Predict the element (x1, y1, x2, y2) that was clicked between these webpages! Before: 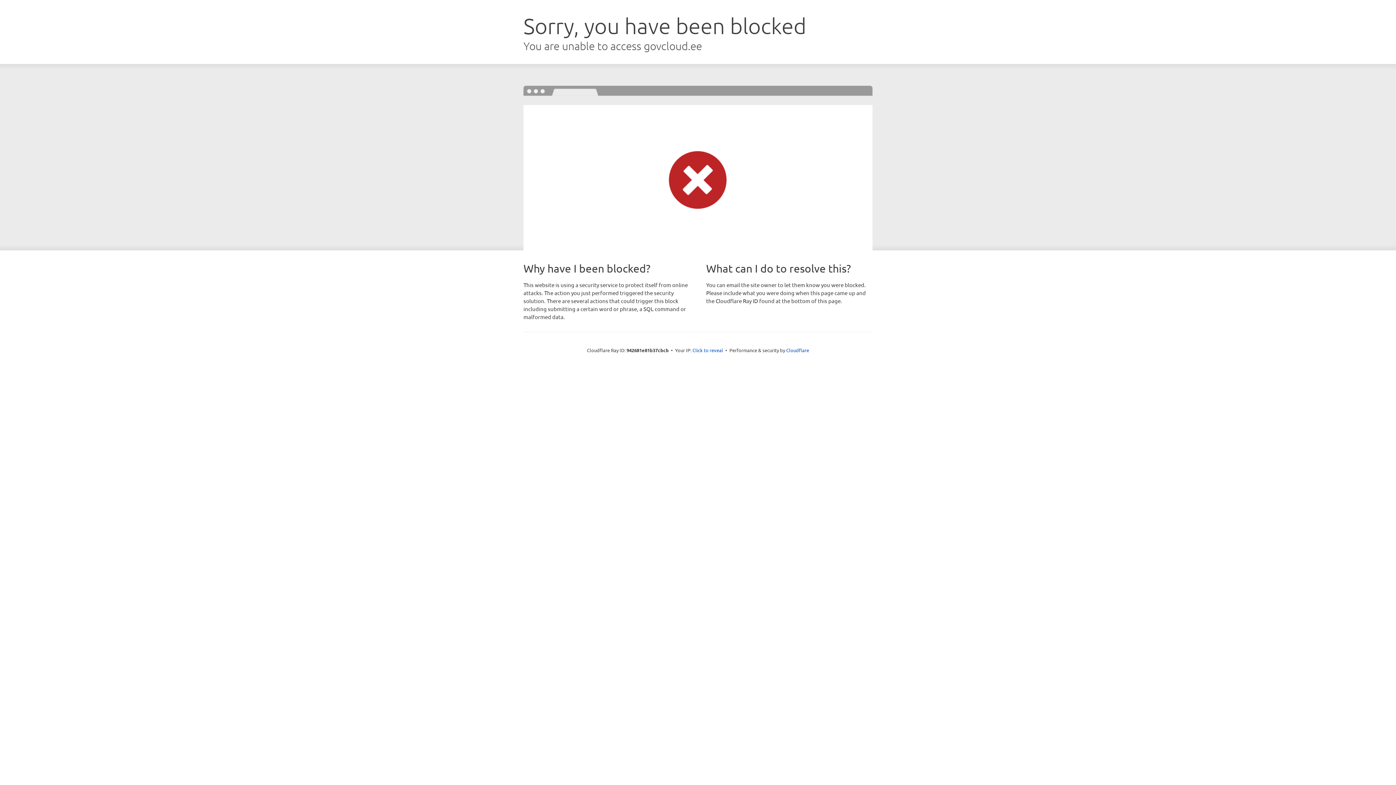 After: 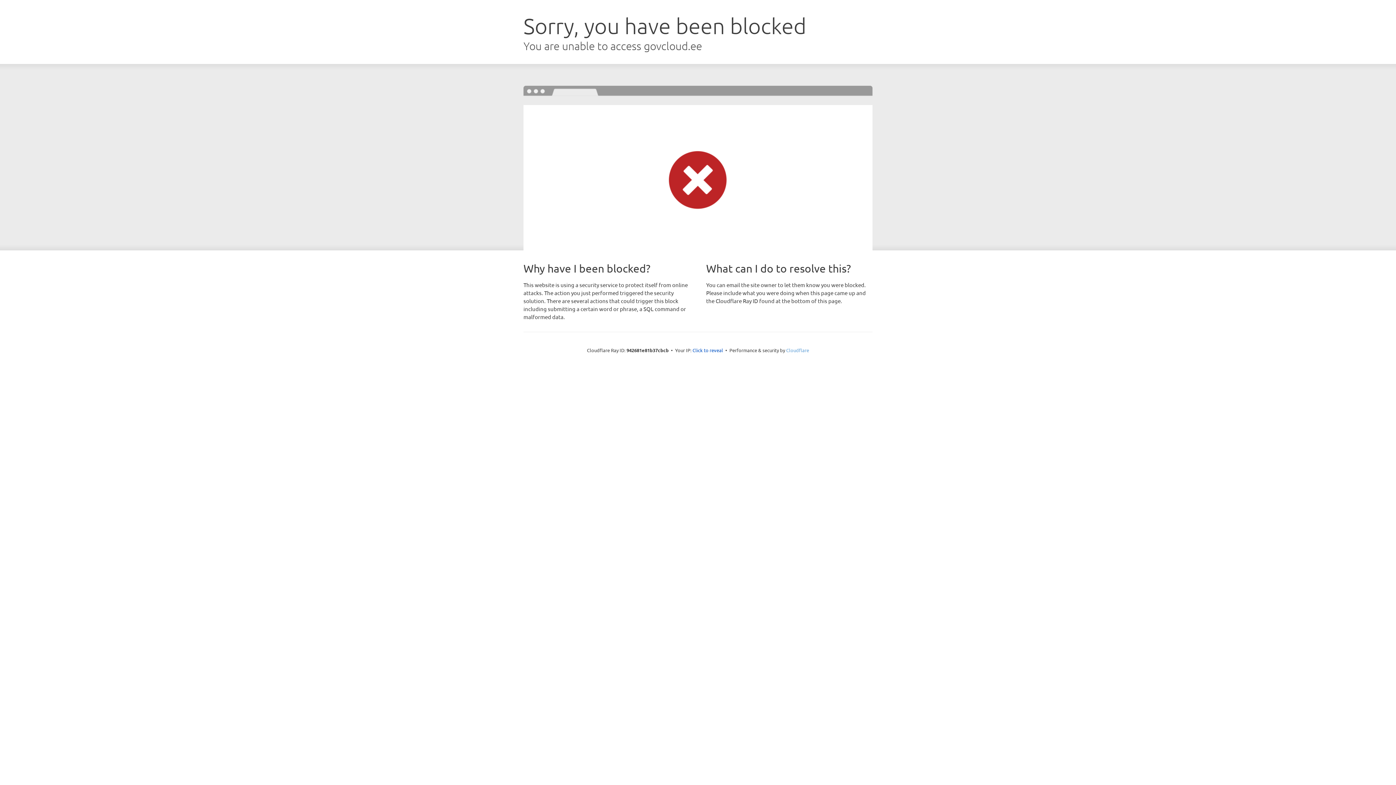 Action: bbox: (786, 347, 809, 353) label: Cloudflare